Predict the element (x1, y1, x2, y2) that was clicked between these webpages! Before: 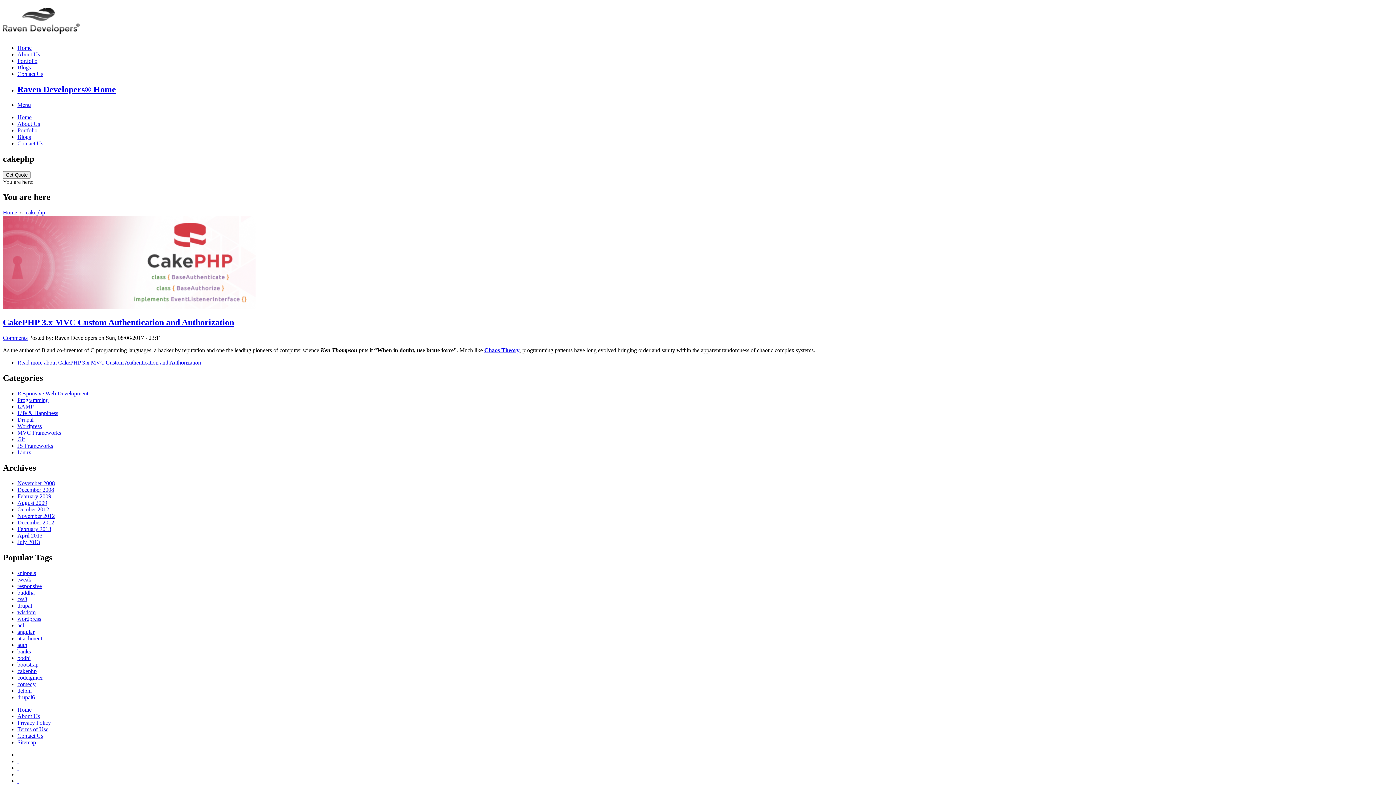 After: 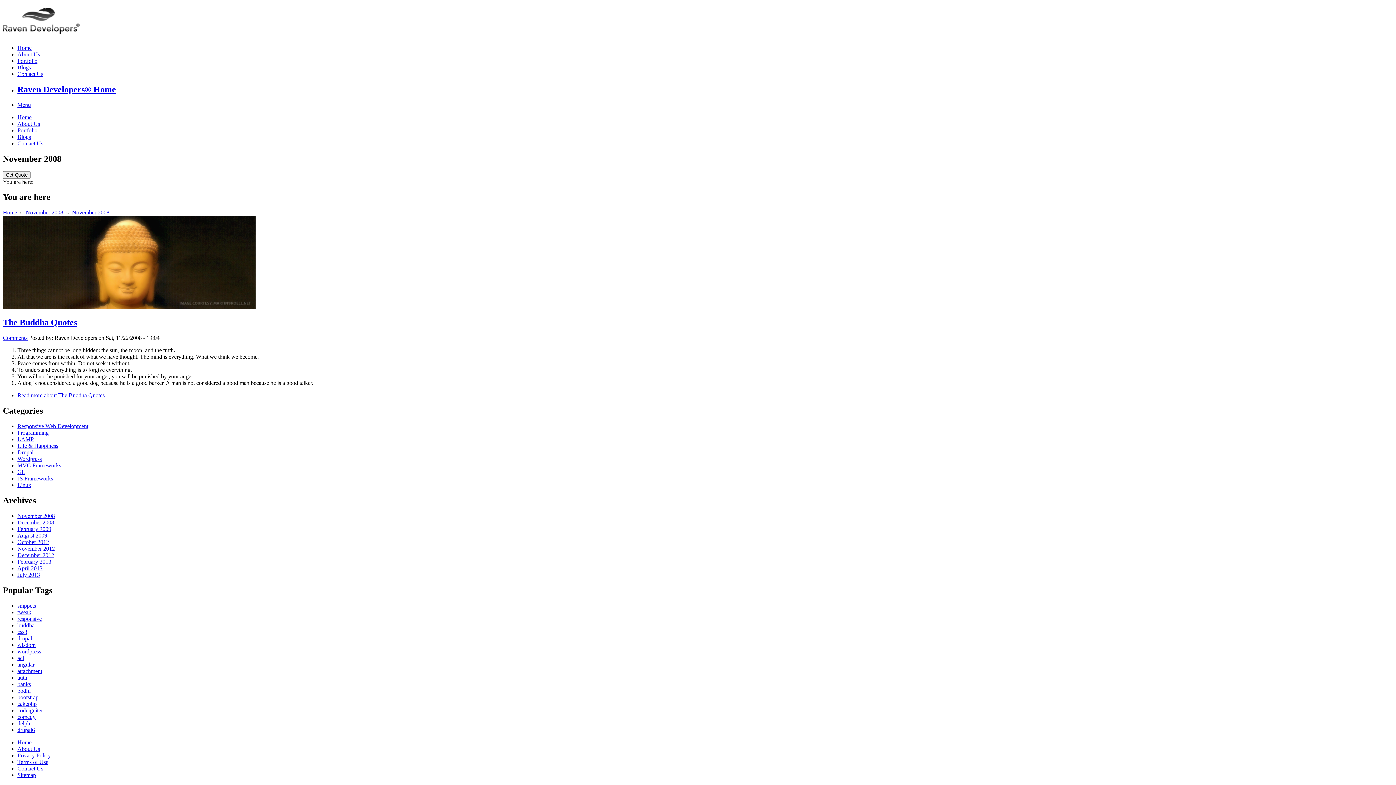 Action: label: November 2008 bbox: (17, 480, 54, 486)